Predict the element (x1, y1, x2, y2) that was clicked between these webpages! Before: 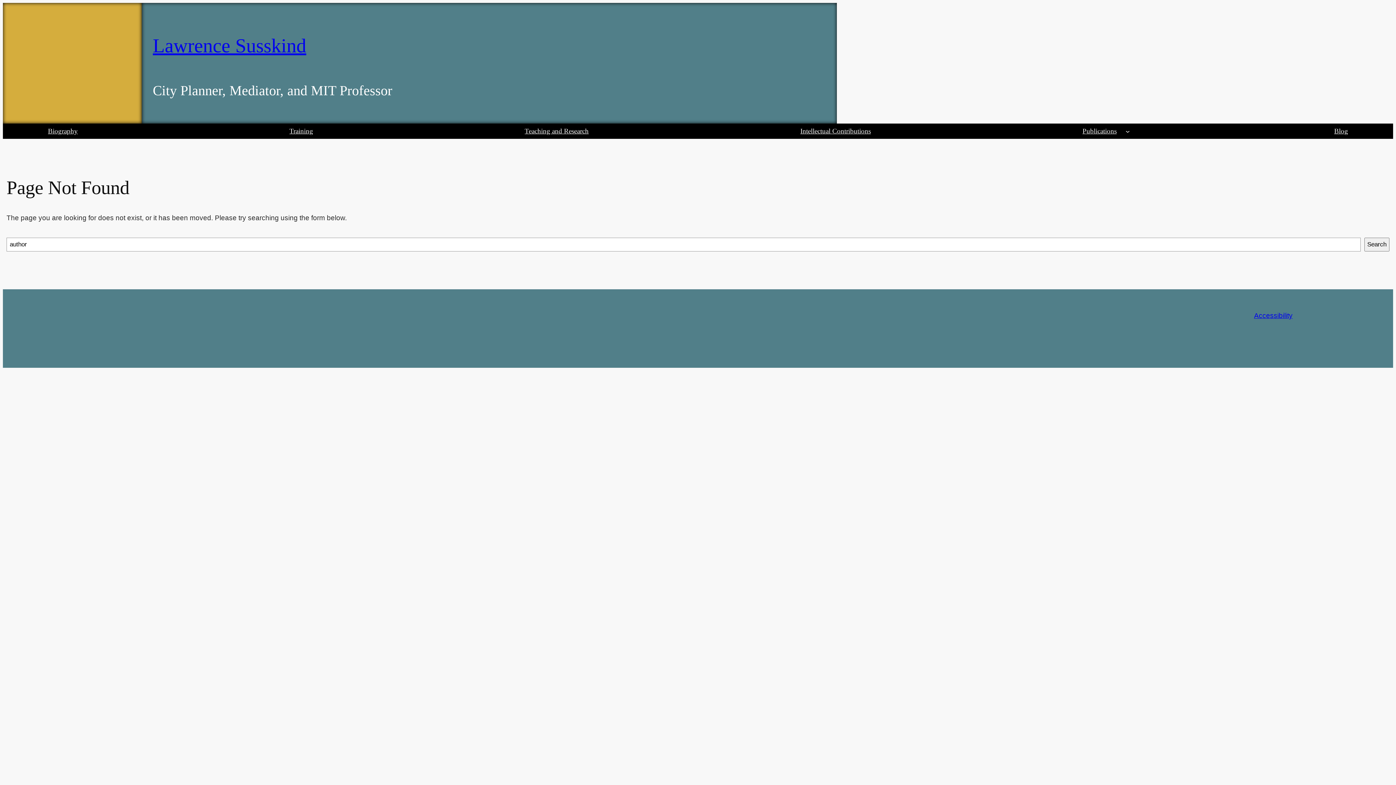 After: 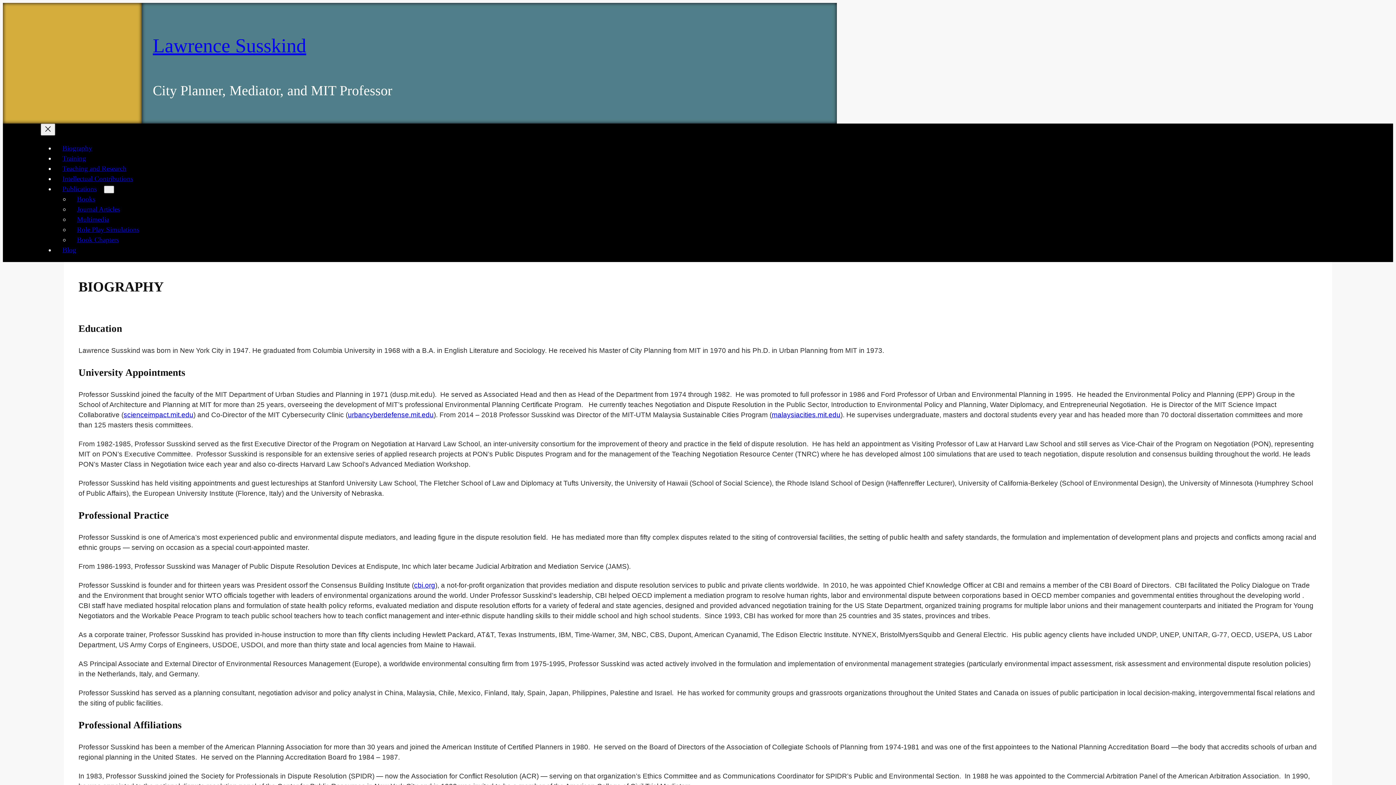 Action: label: Biography bbox: (40, 123, 85, 138)